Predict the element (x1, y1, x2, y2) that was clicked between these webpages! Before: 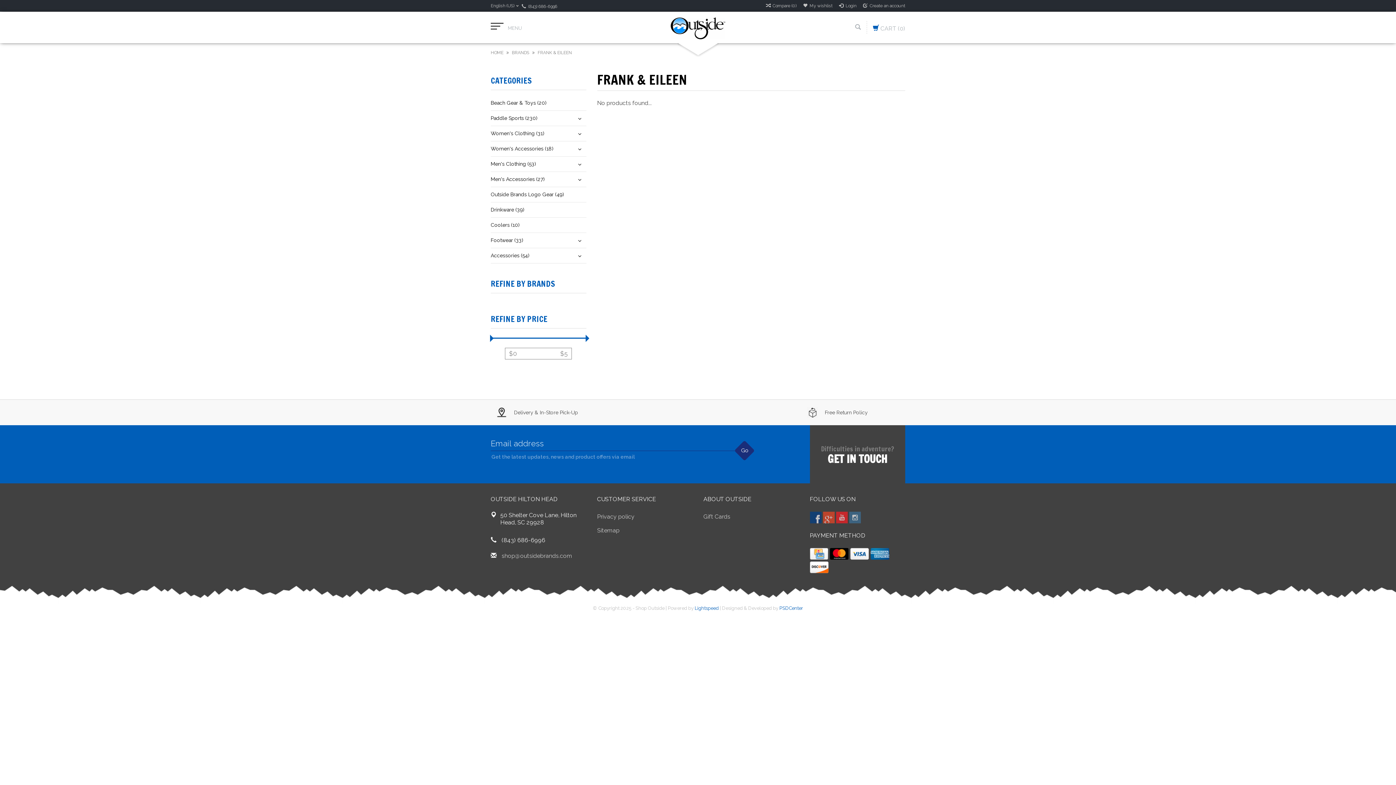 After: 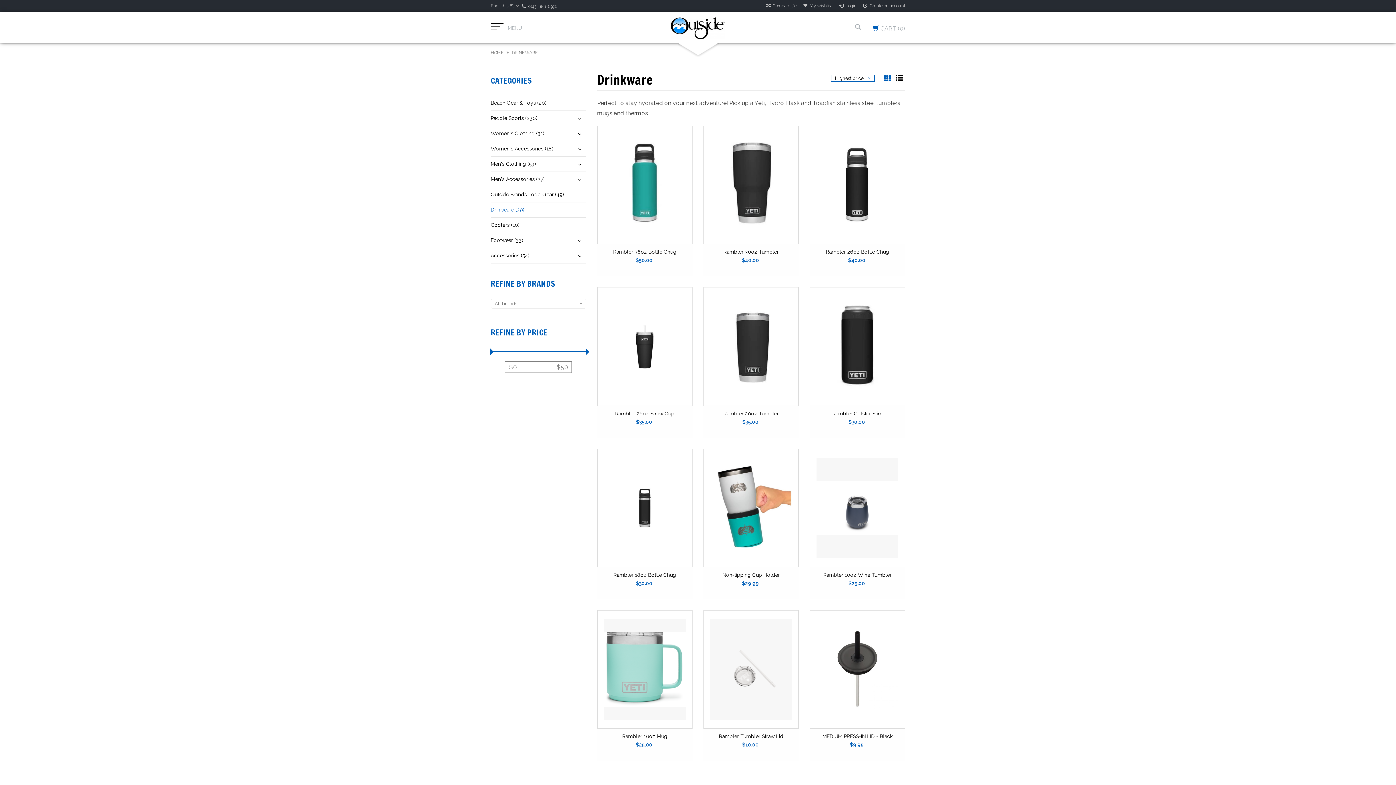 Action: bbox: (490, 204, 586, 215) label: Drinkware (39)